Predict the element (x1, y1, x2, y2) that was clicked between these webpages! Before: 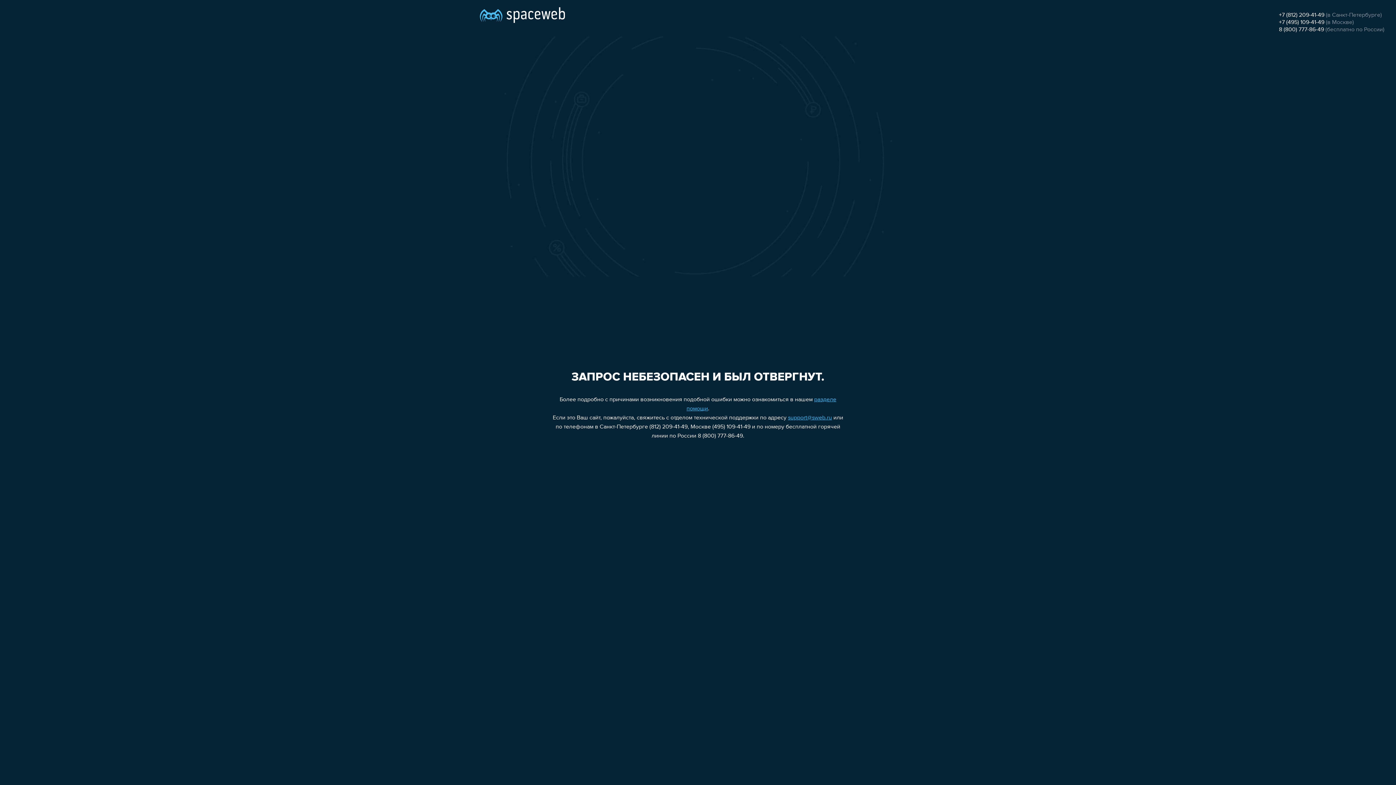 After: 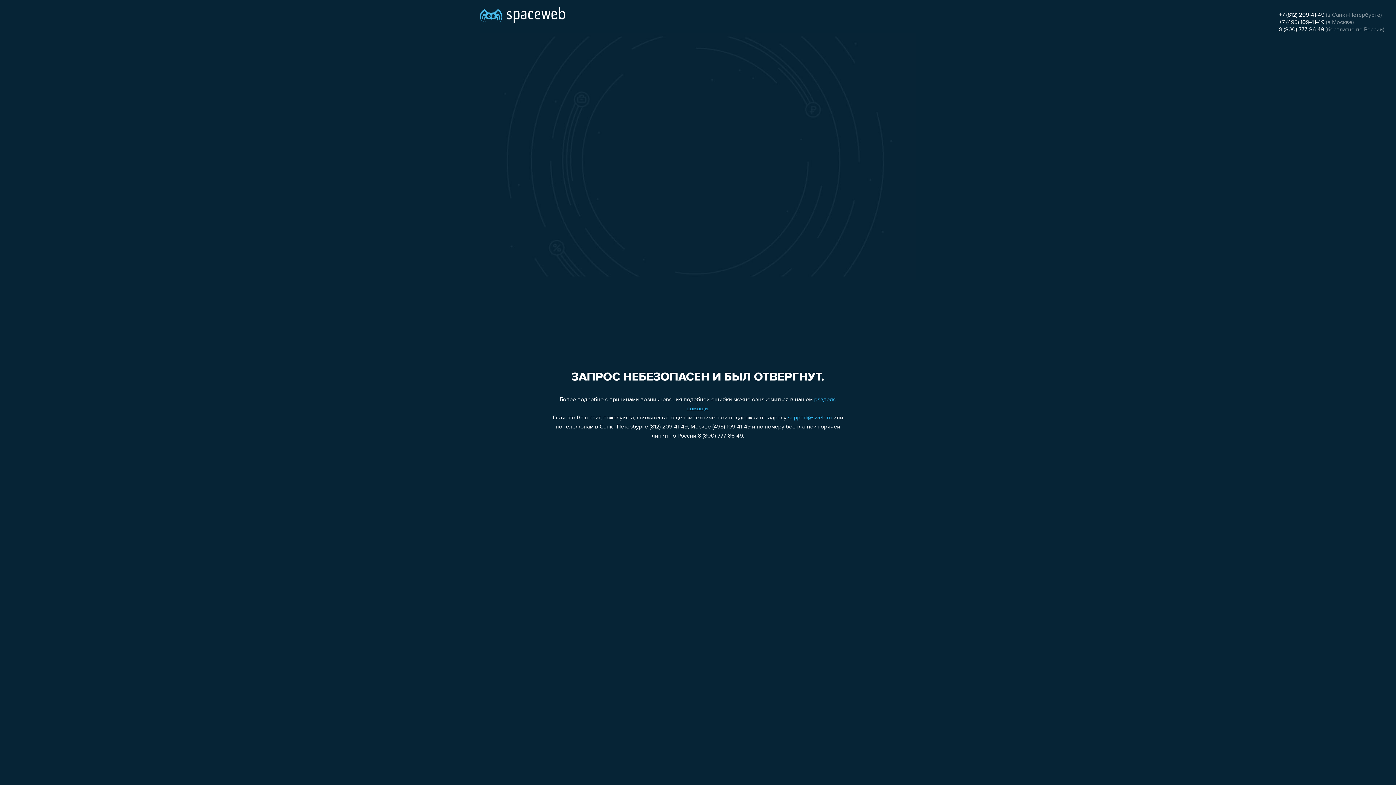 Action: bbox: (1279, 26, 1324, 32) label: 8 (800) 777-86-49